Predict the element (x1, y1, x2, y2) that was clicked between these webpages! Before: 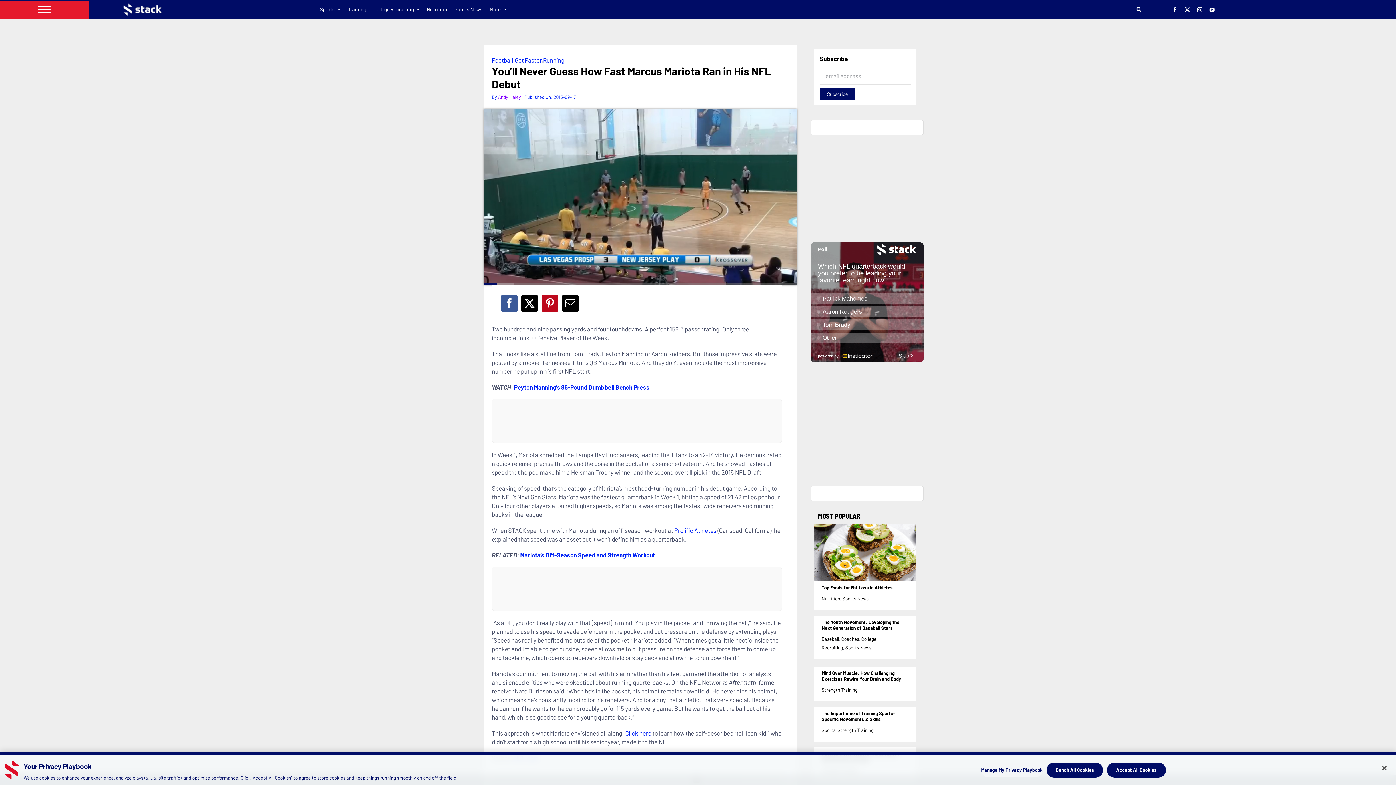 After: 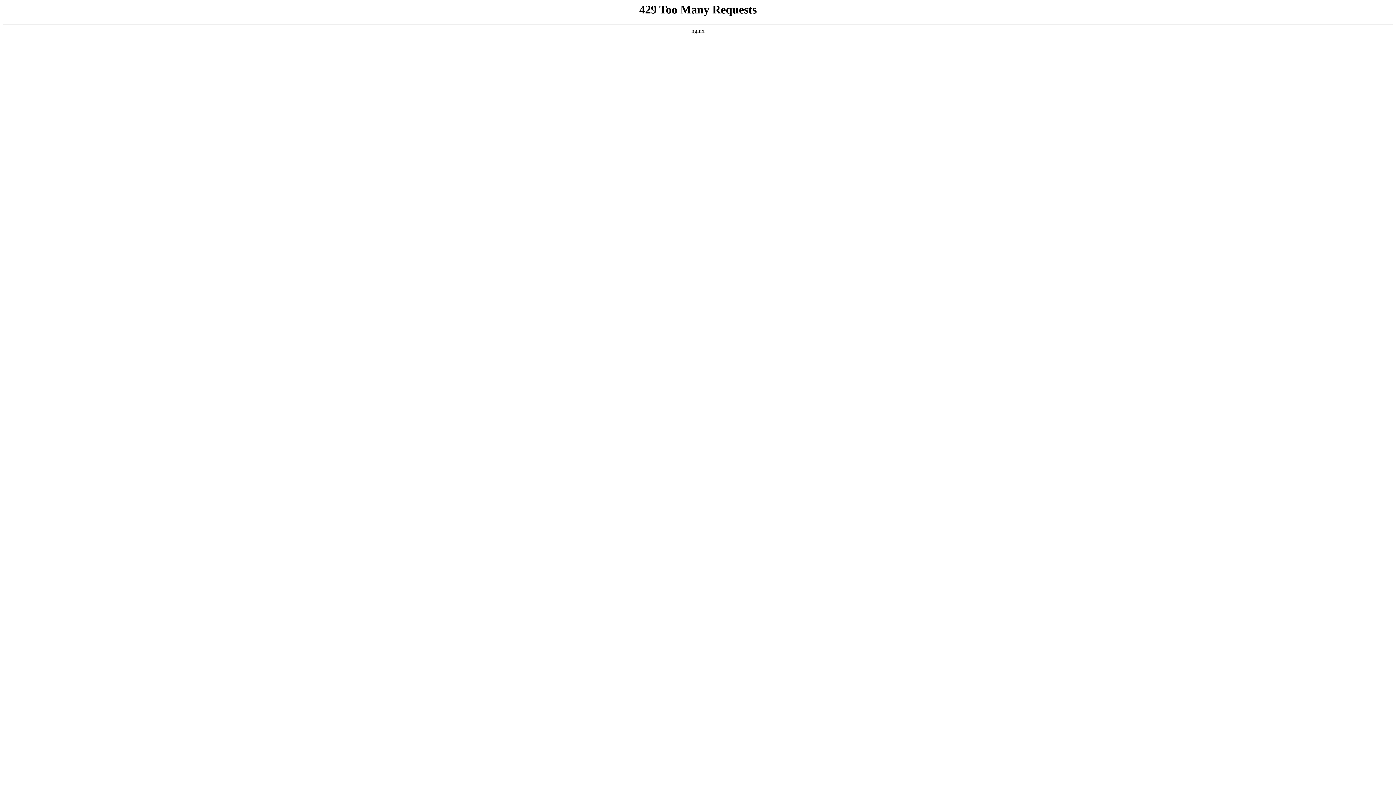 Action: bbox: (373, 5, 426, 13) label: College Recruiting